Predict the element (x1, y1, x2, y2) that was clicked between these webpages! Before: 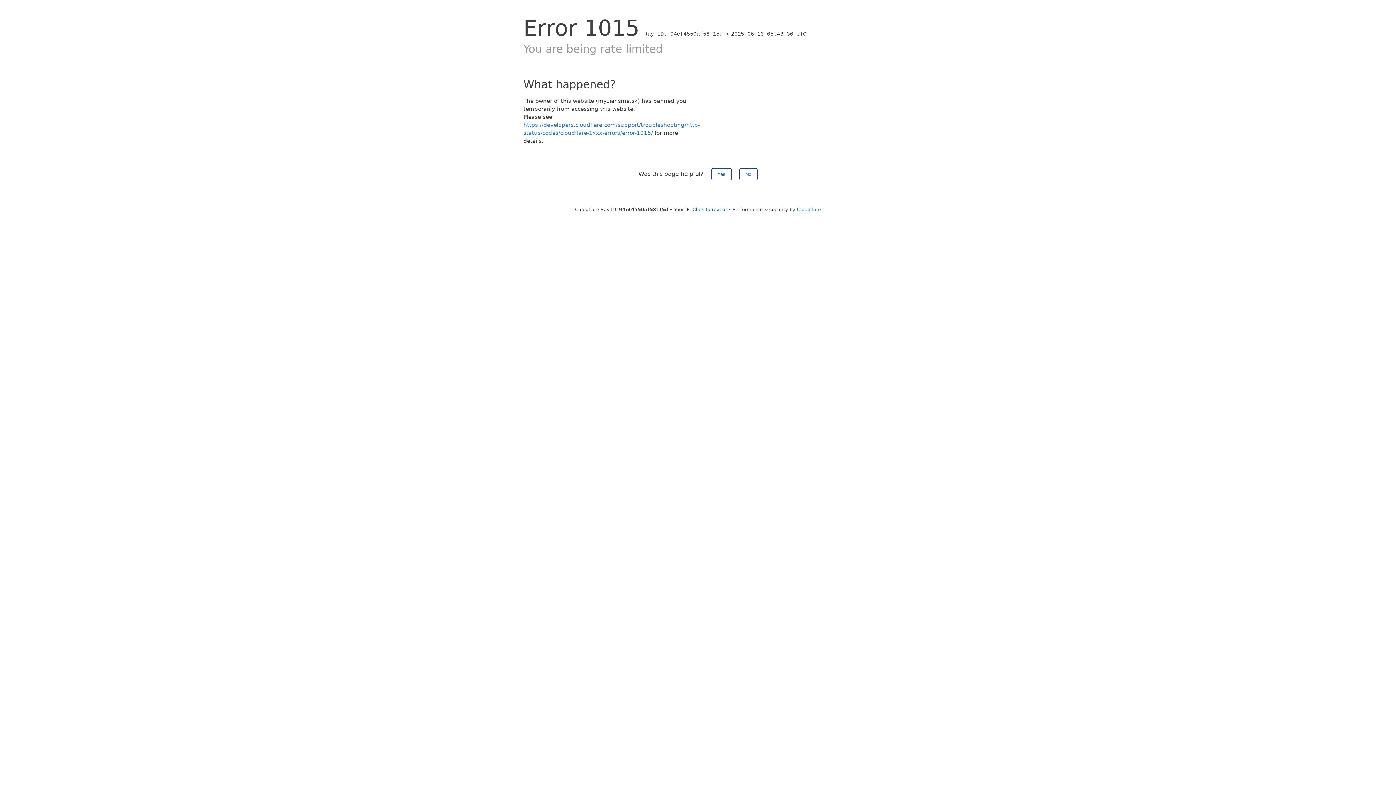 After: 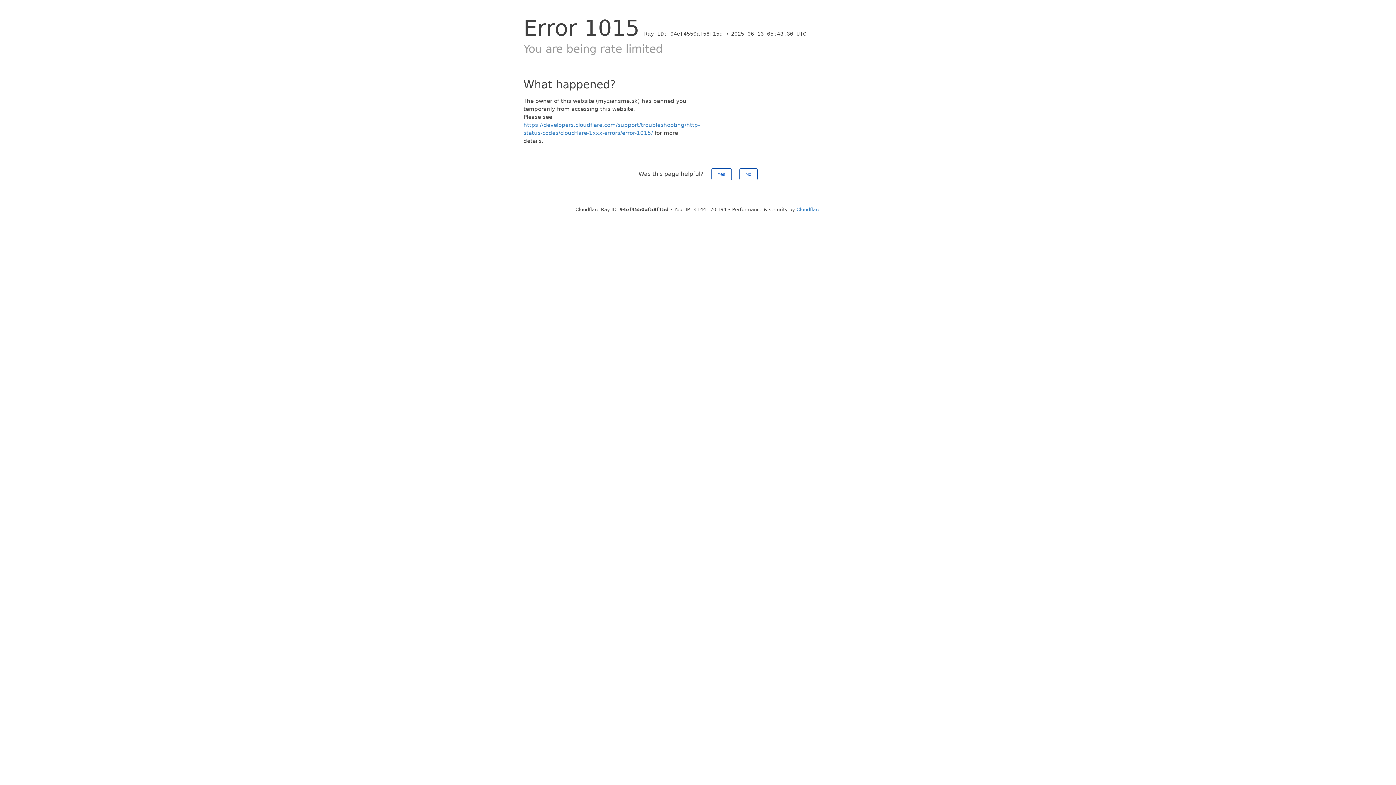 Action: bbox: (692, 206, 726, 212) label: Click to reveal